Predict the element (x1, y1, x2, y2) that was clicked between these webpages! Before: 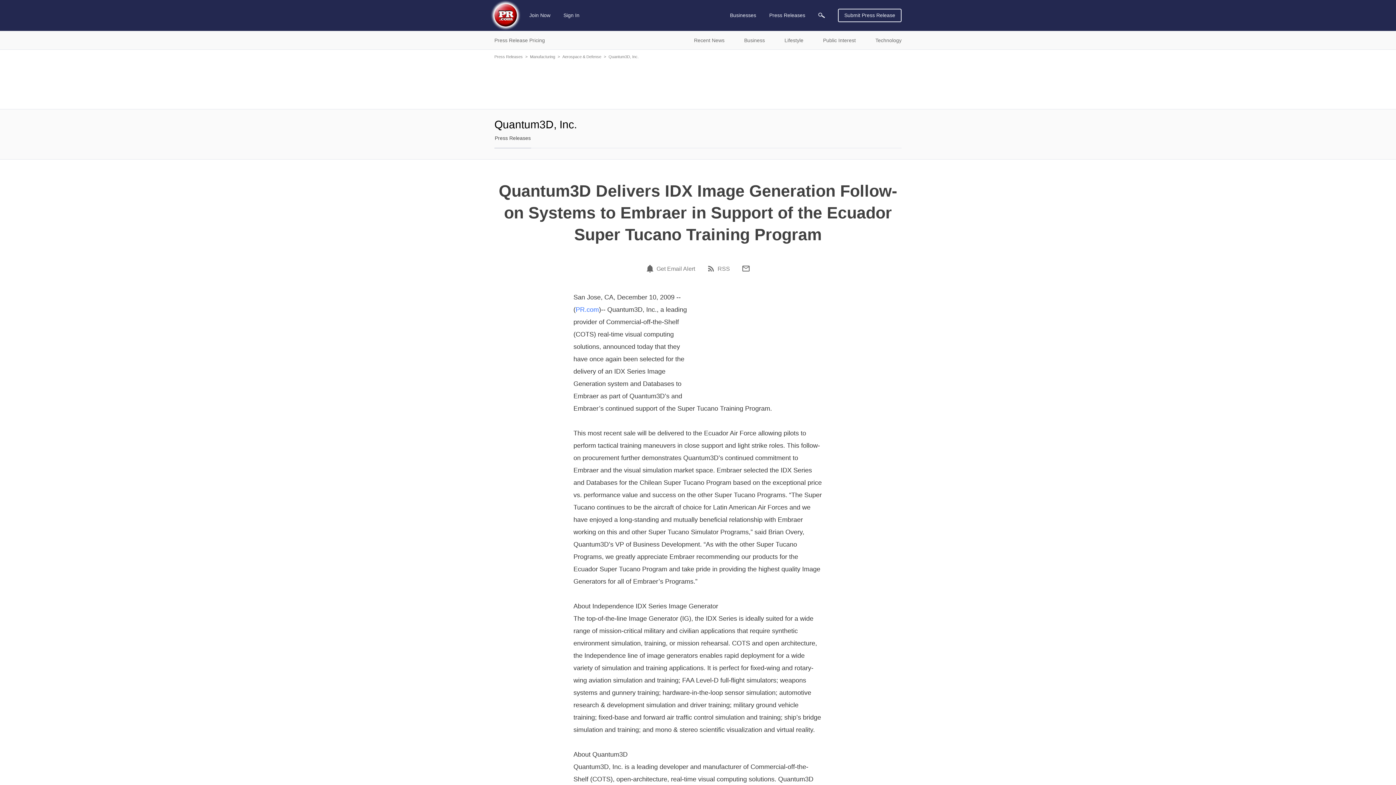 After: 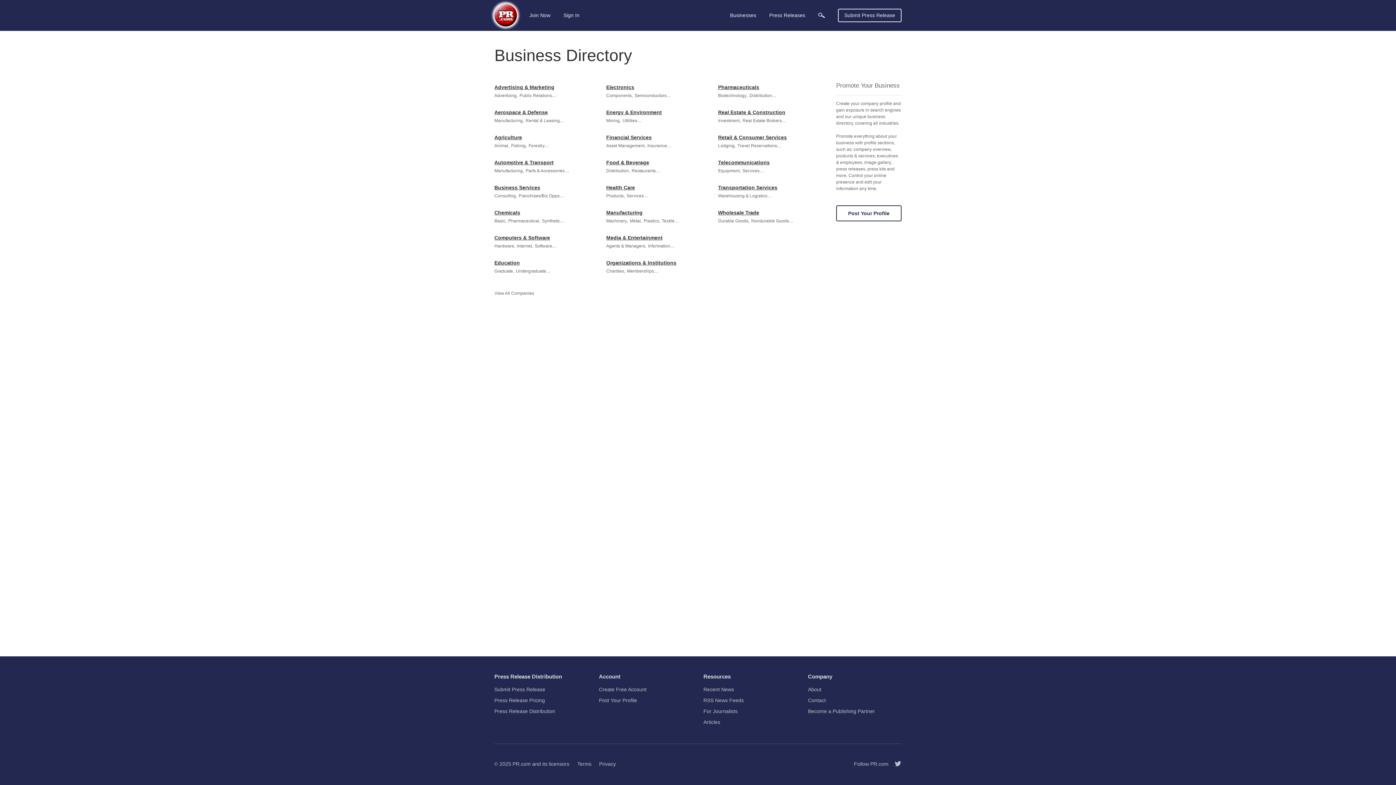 Action: label: Businesses bbox: (728, 5, 758, 25)